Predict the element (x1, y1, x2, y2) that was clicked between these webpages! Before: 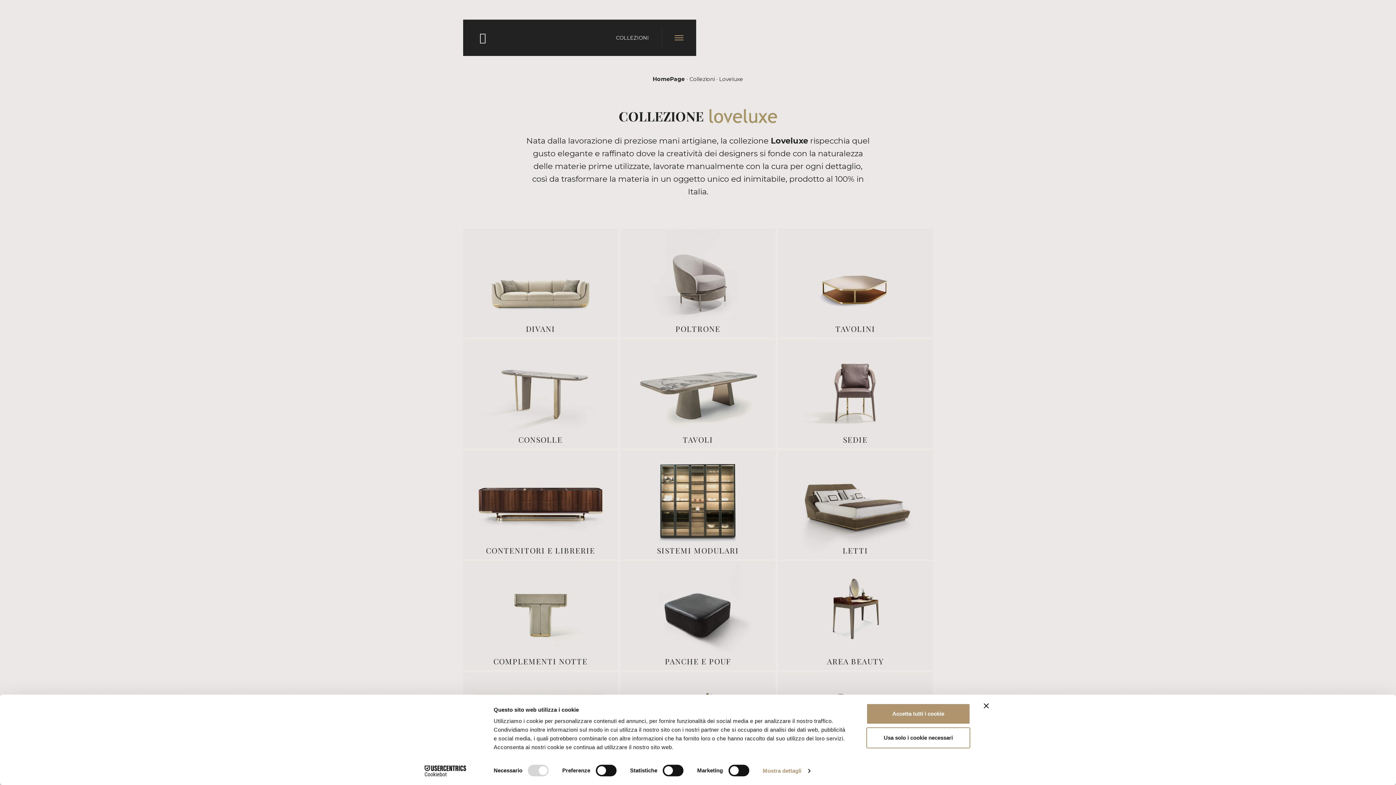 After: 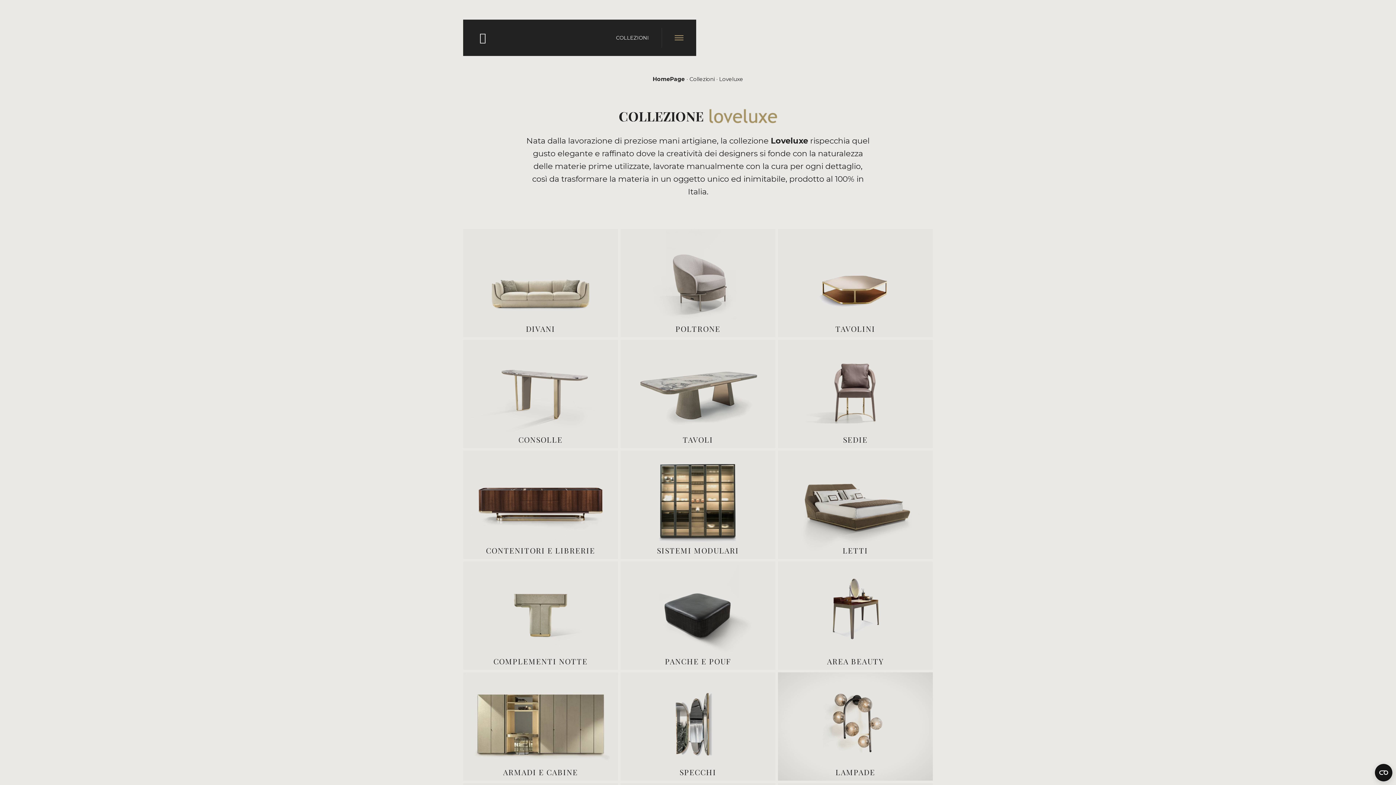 Action: label: Usa solo i cookie necessari bbox: (866, 727, 970, 748)